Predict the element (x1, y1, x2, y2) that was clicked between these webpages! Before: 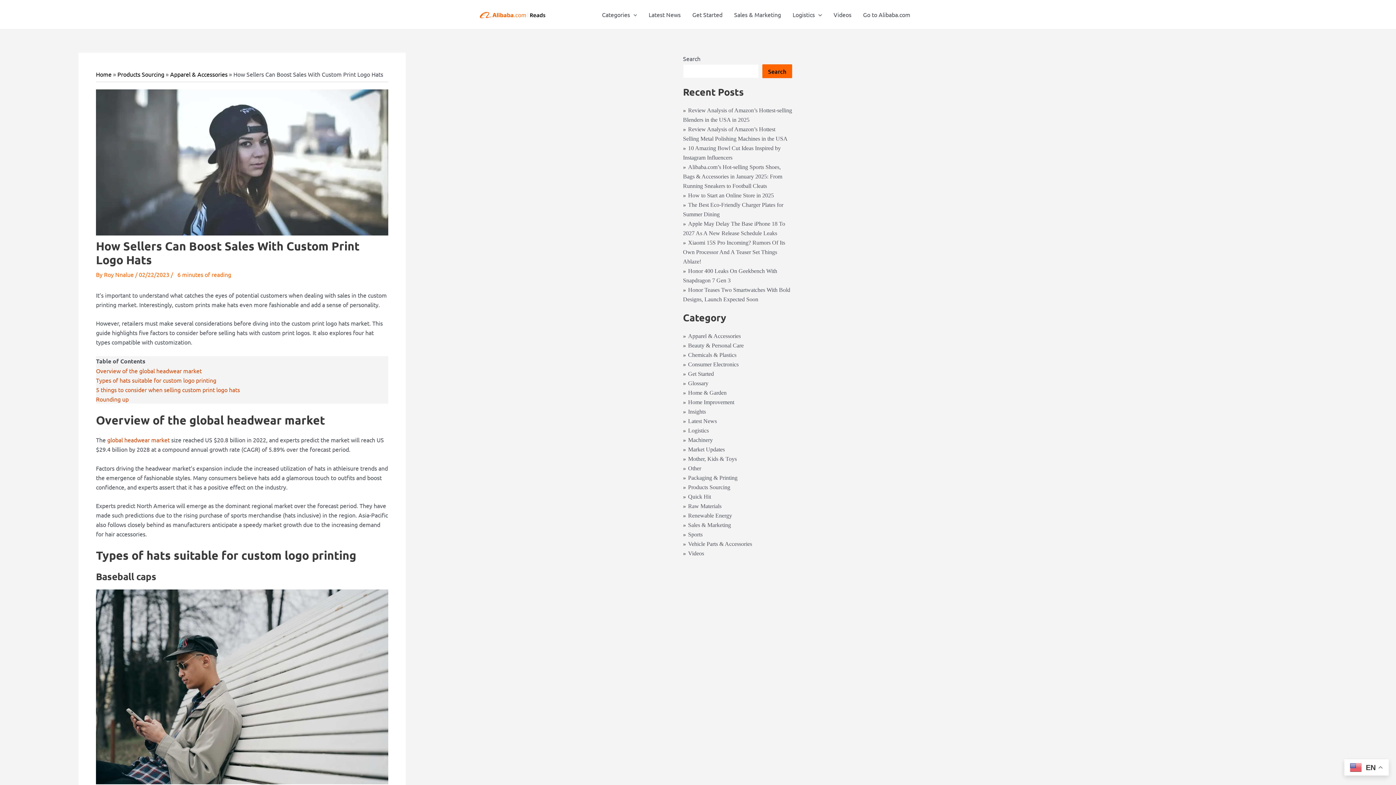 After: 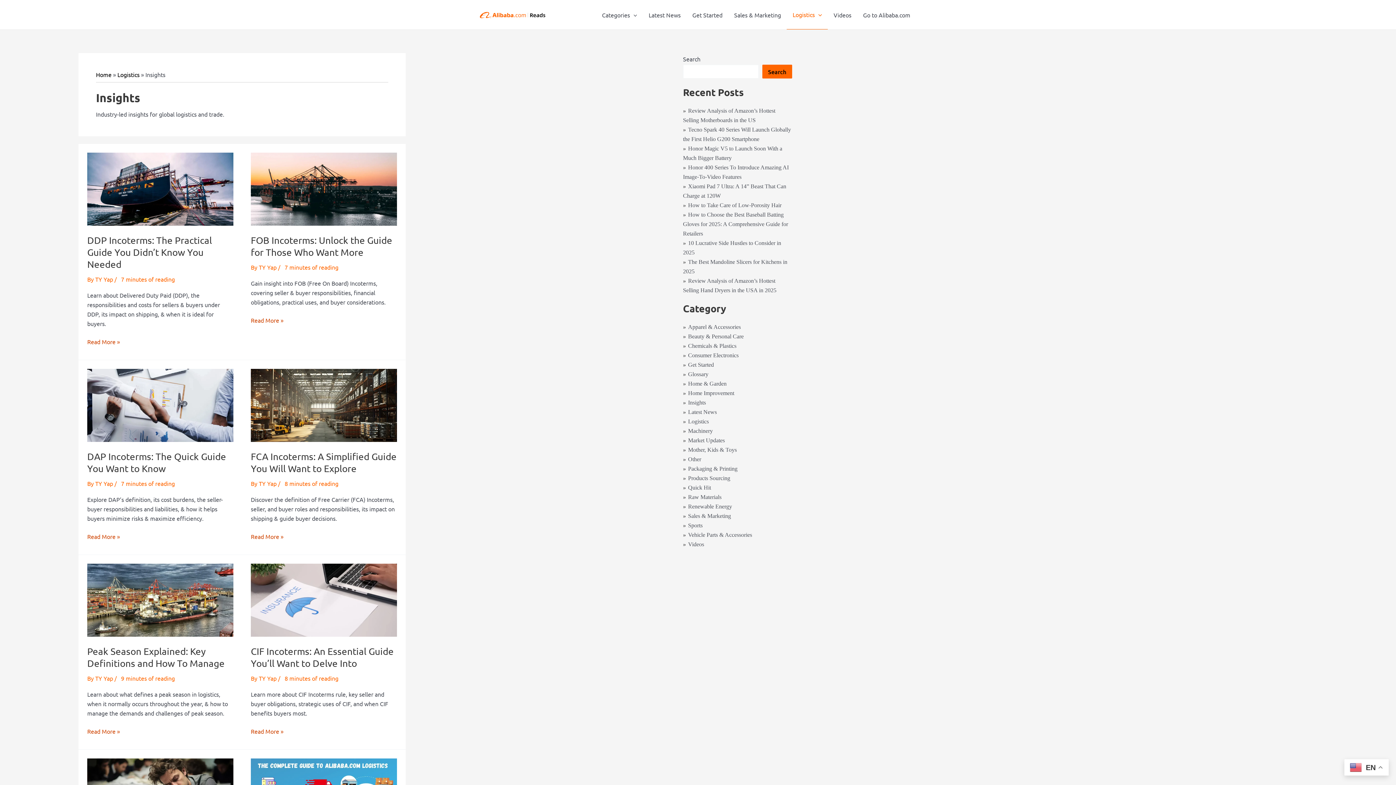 Action: label: Insights bbox: (683, 408, 706, 415)